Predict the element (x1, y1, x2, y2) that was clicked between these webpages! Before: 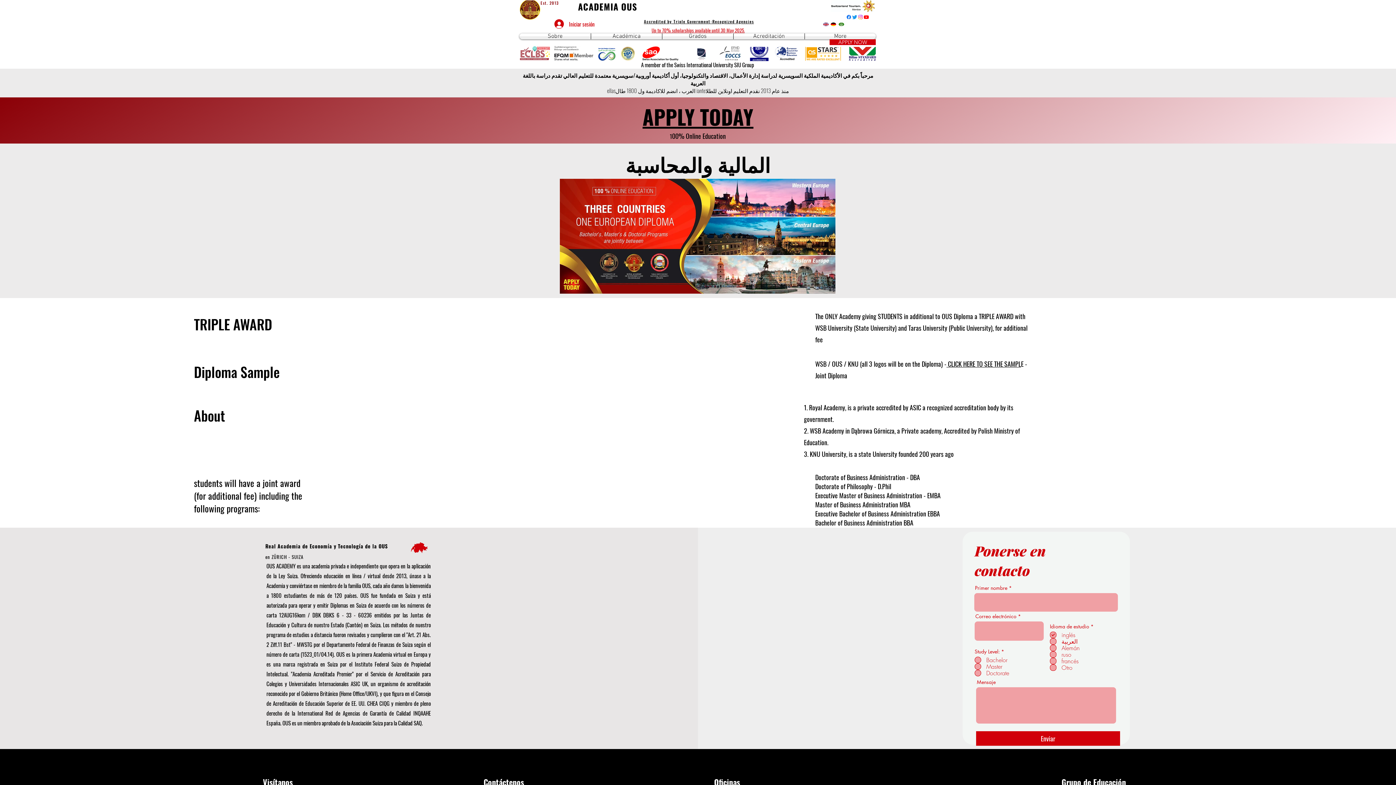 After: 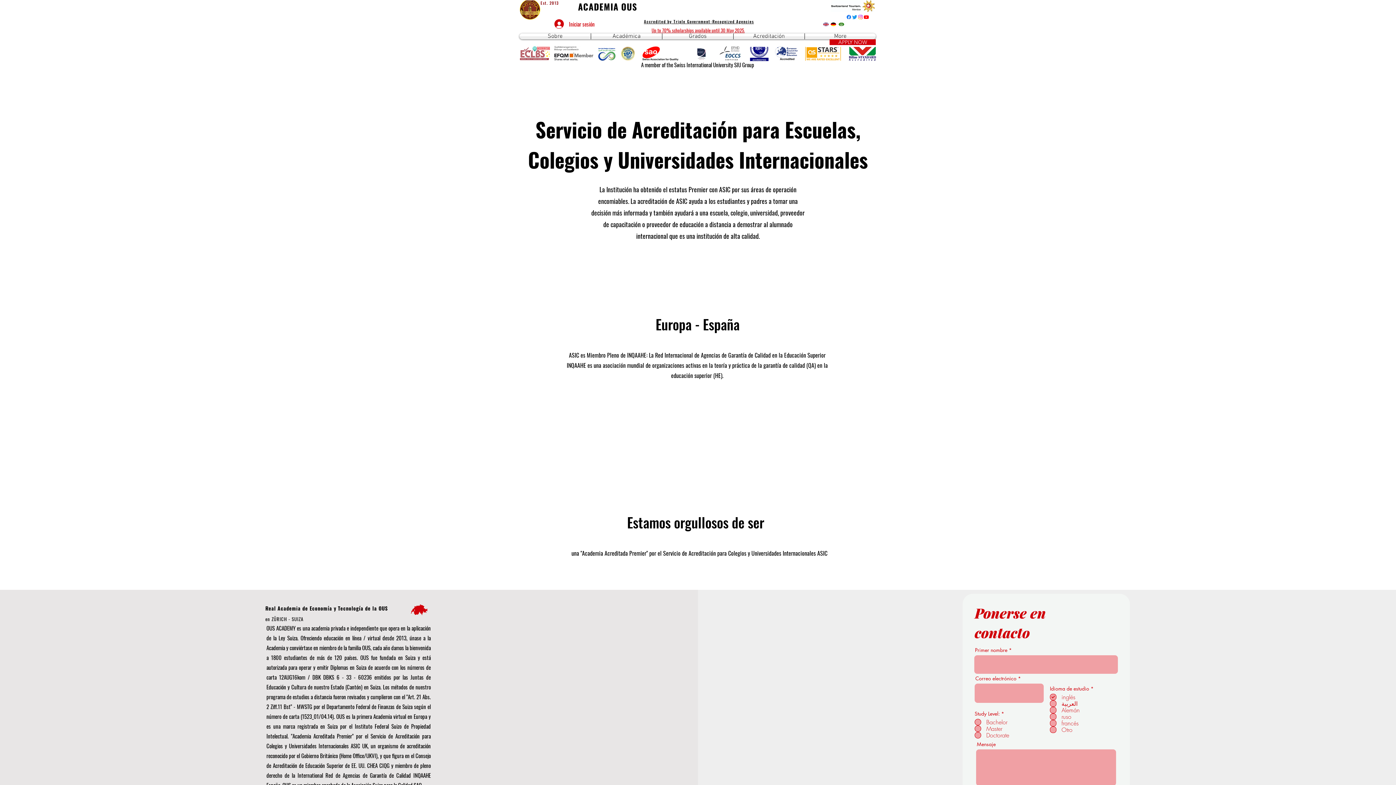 Action: bbox: (696, 48, 706, 60)